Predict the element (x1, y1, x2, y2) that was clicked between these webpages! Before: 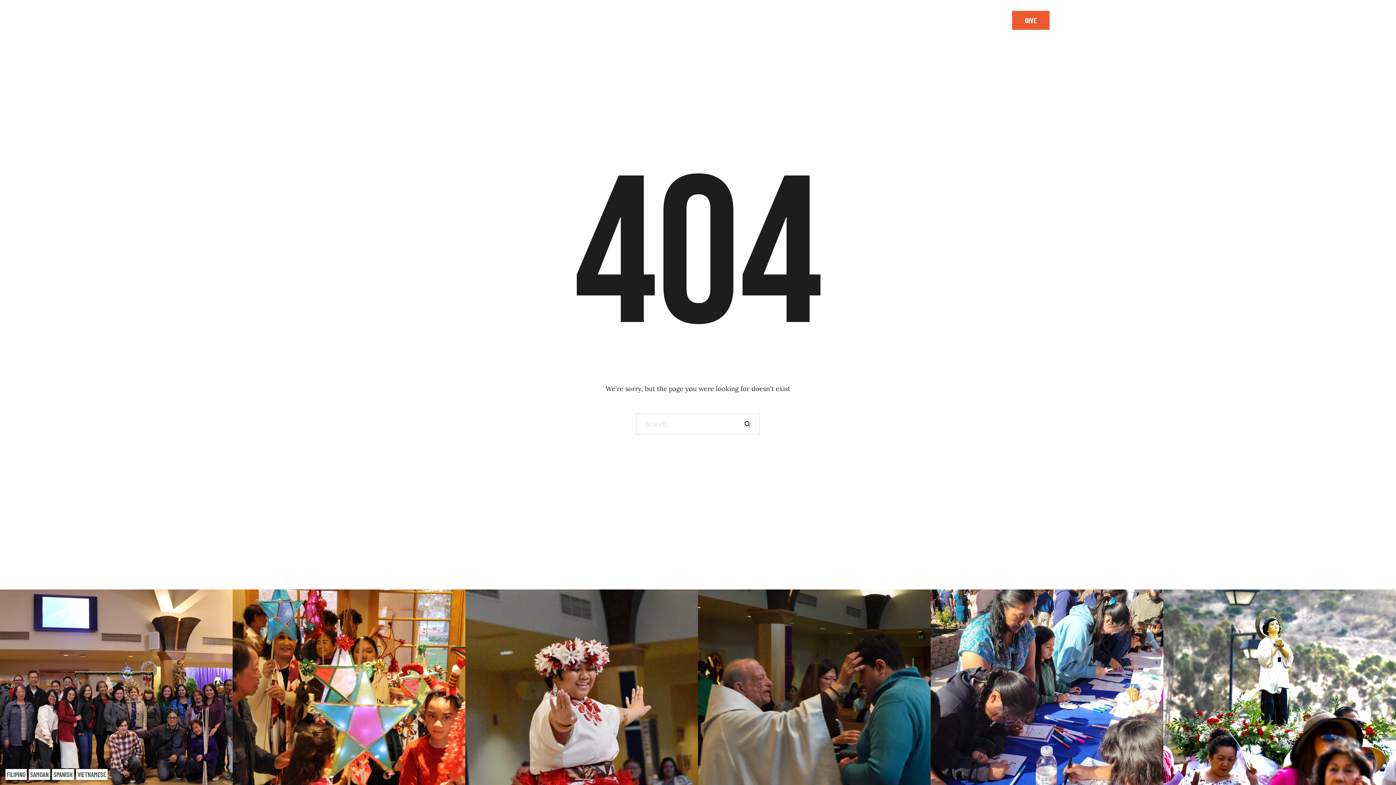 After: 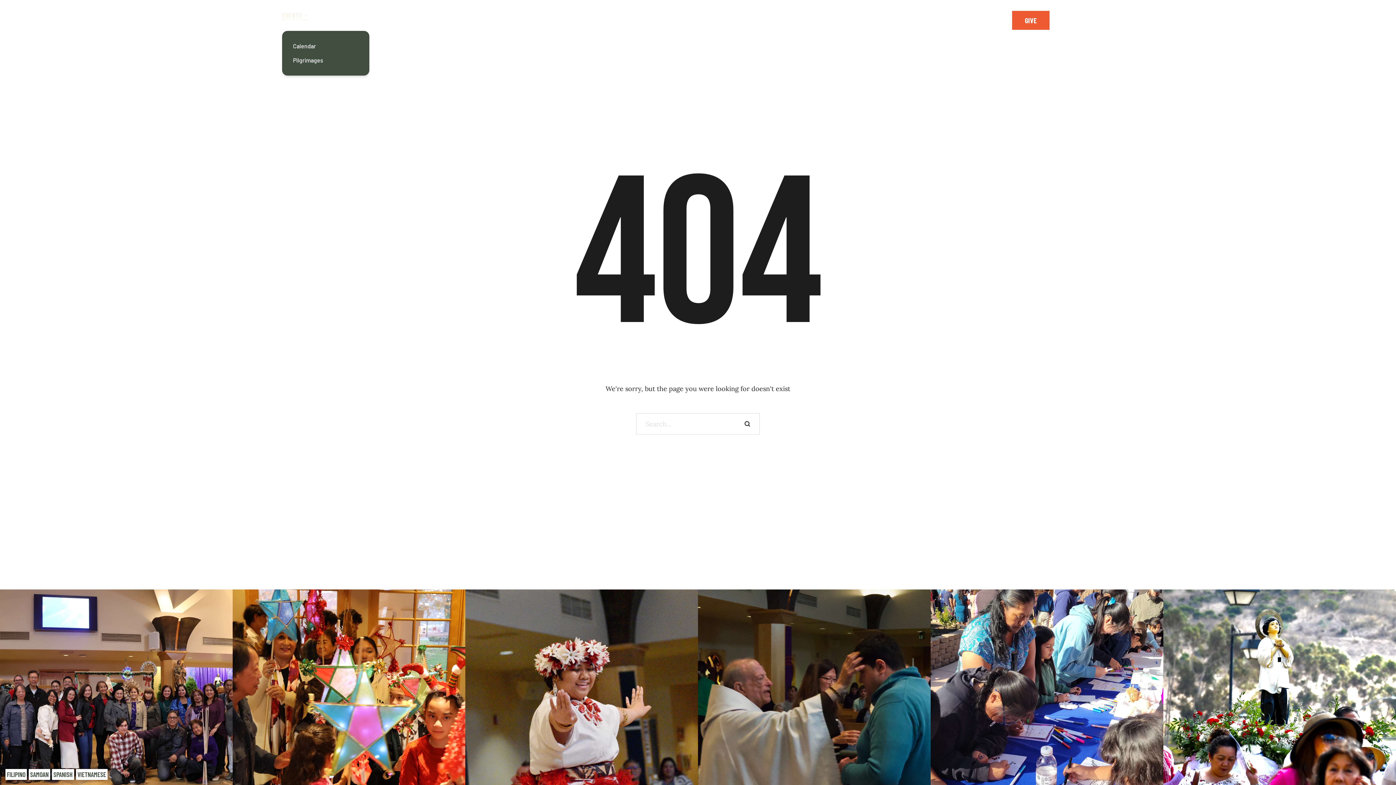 Action: label: Menu item bbox: (282, 10, 308, 20)